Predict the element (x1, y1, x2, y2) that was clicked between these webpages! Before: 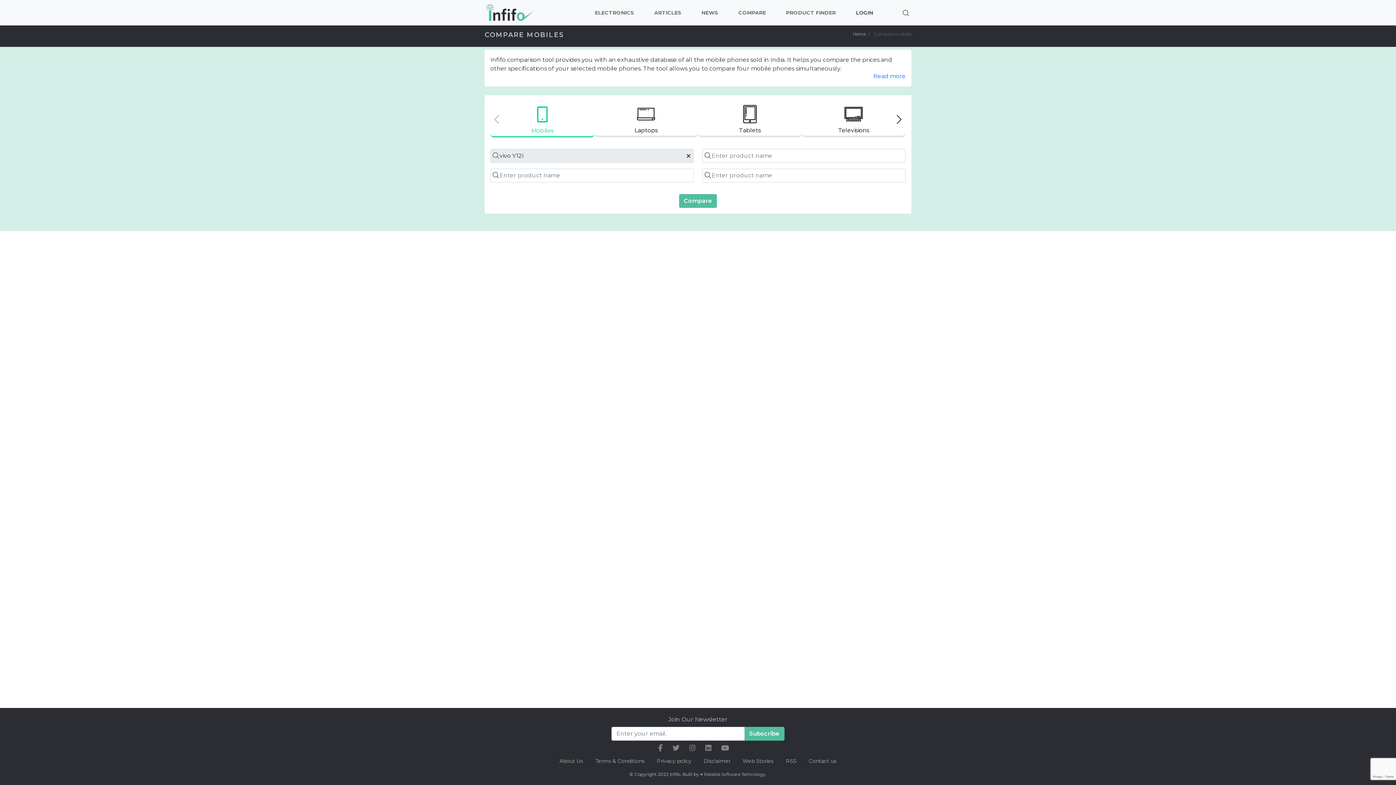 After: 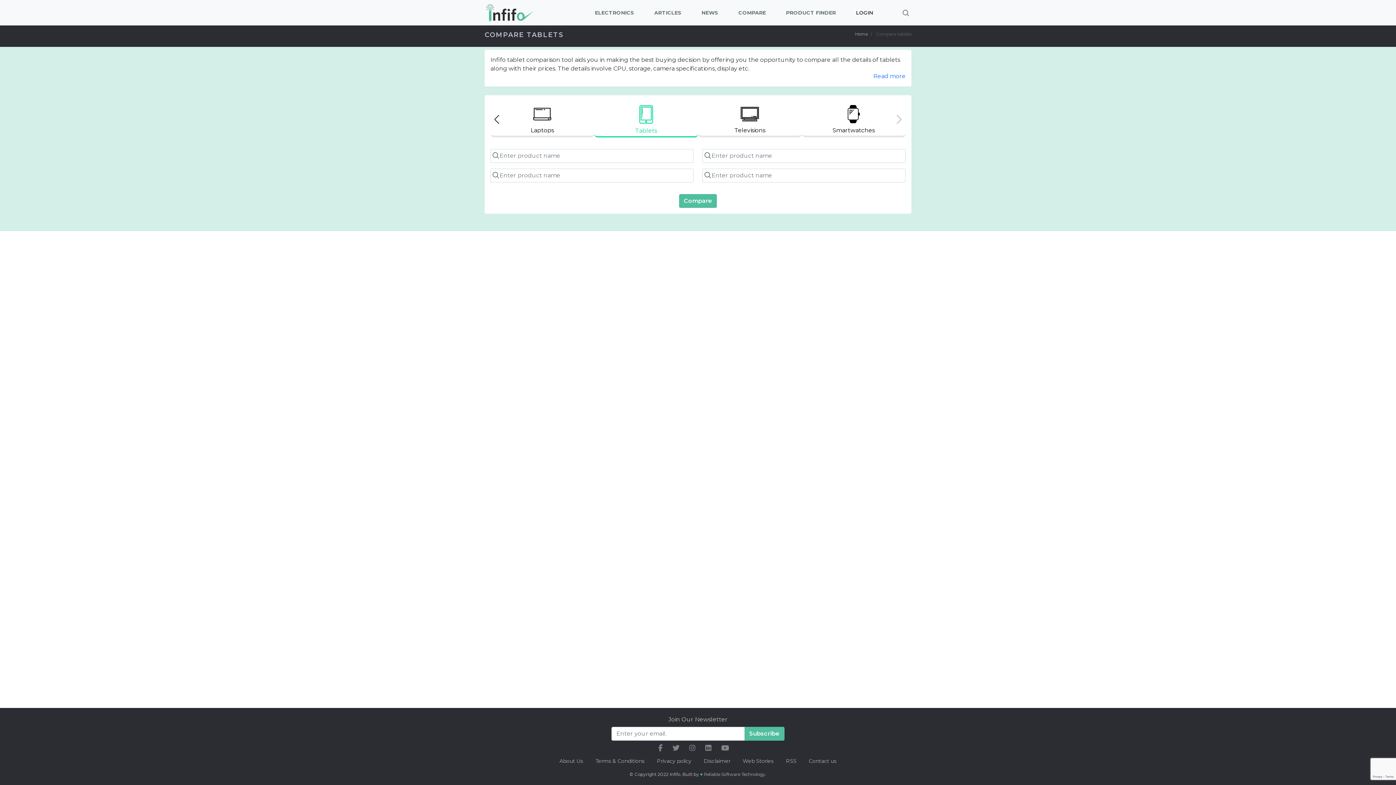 Action: bbox: (738, 102, 762, 134) label: Tablets